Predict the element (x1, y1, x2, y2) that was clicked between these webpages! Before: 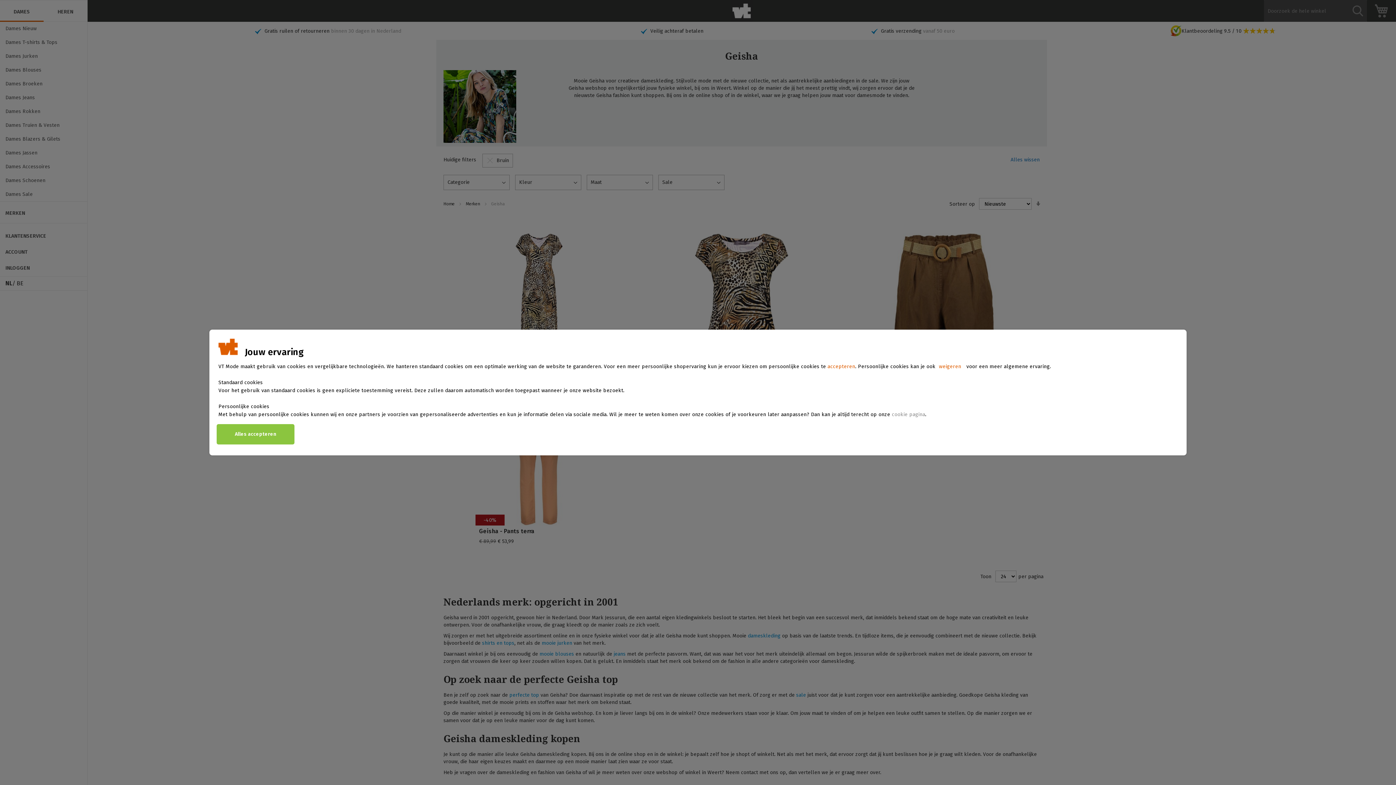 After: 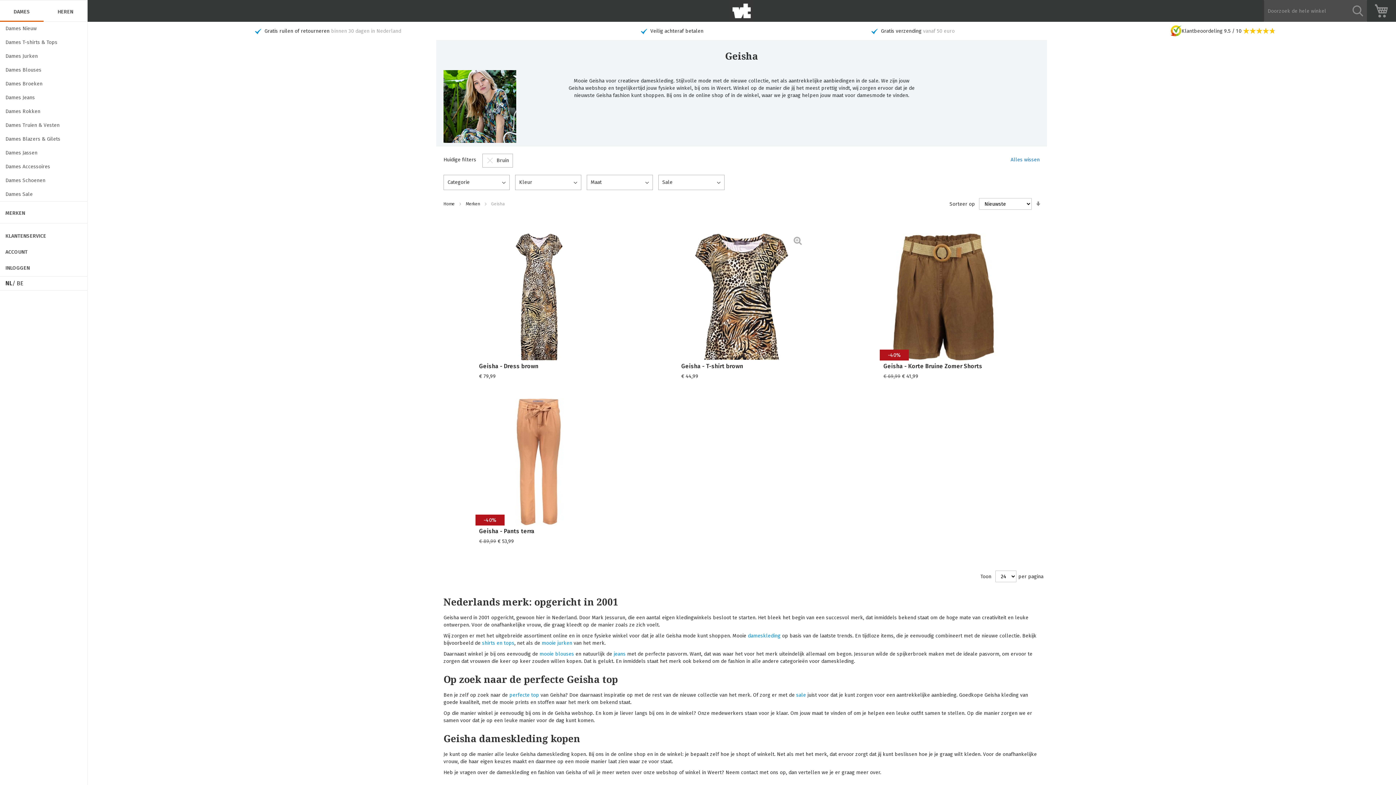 Action: label: accepteren bbox: (827, 363, 855, 369)